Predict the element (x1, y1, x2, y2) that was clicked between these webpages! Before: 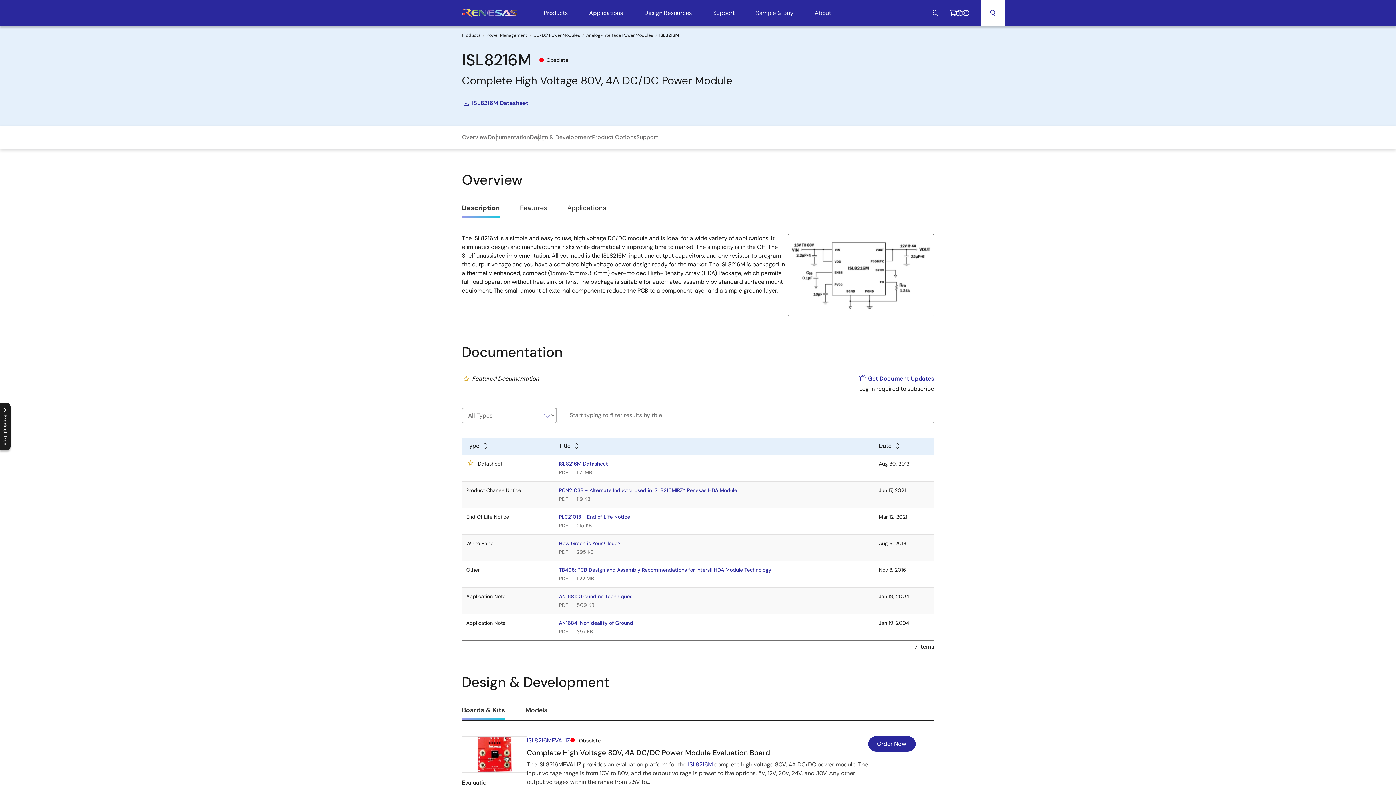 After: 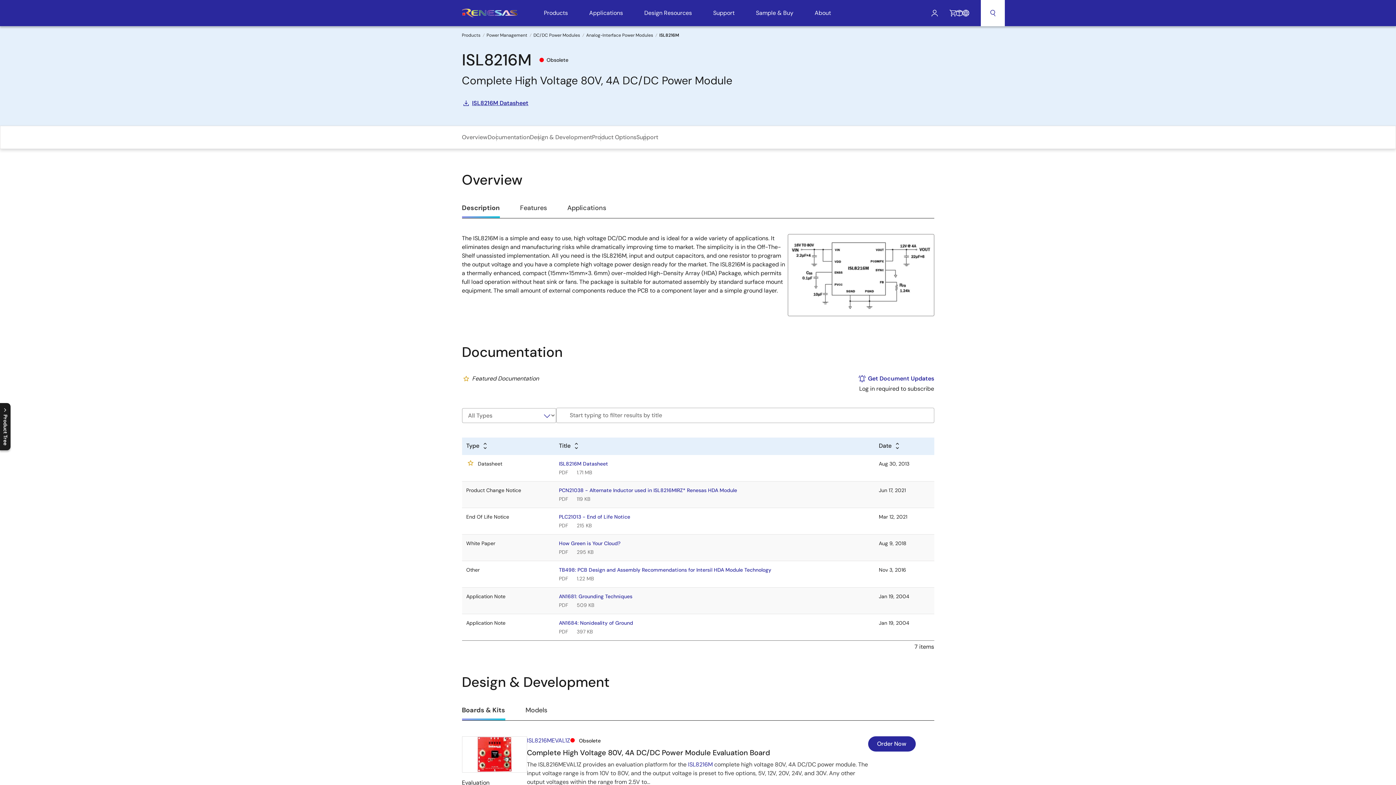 Action: bbox: (462, 98, 528, 107) label: ISL8216M Datasheet